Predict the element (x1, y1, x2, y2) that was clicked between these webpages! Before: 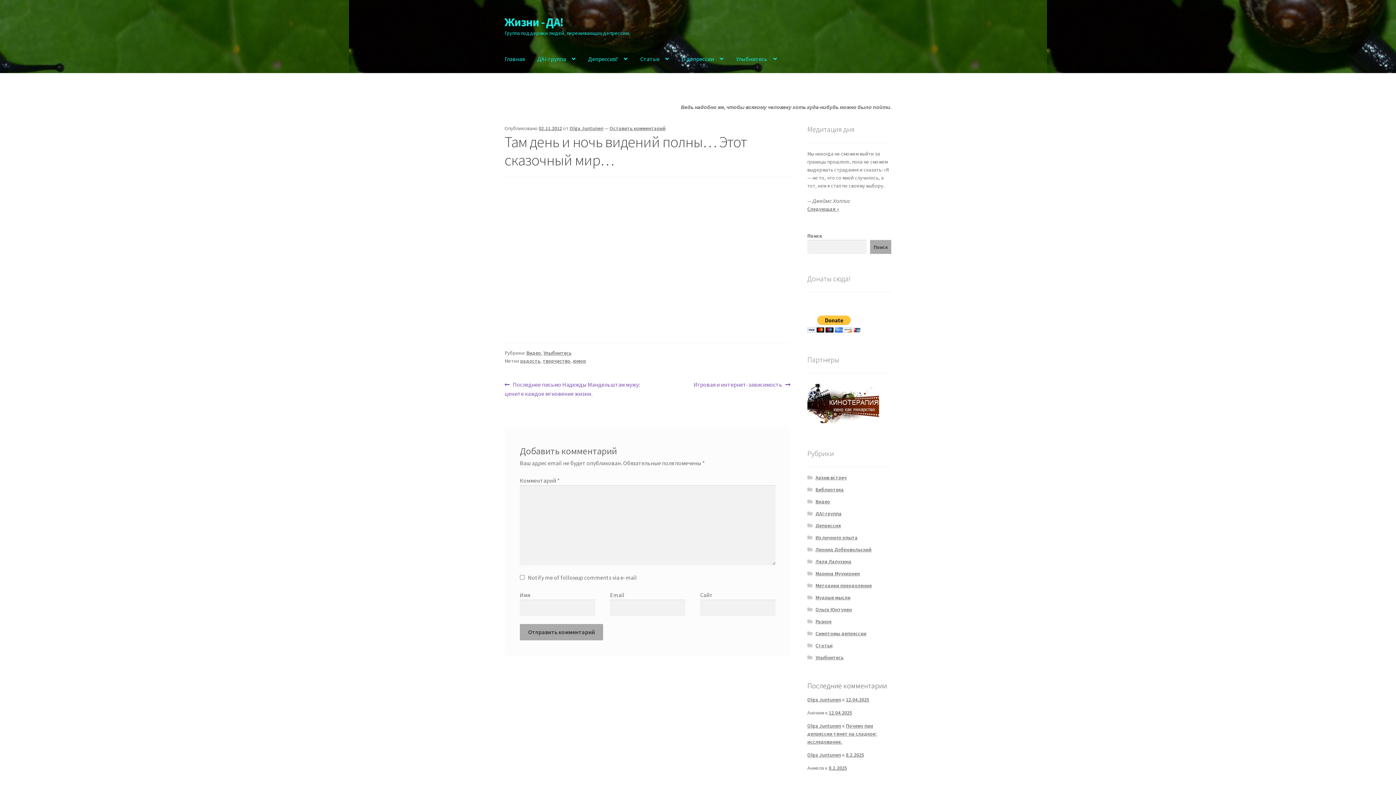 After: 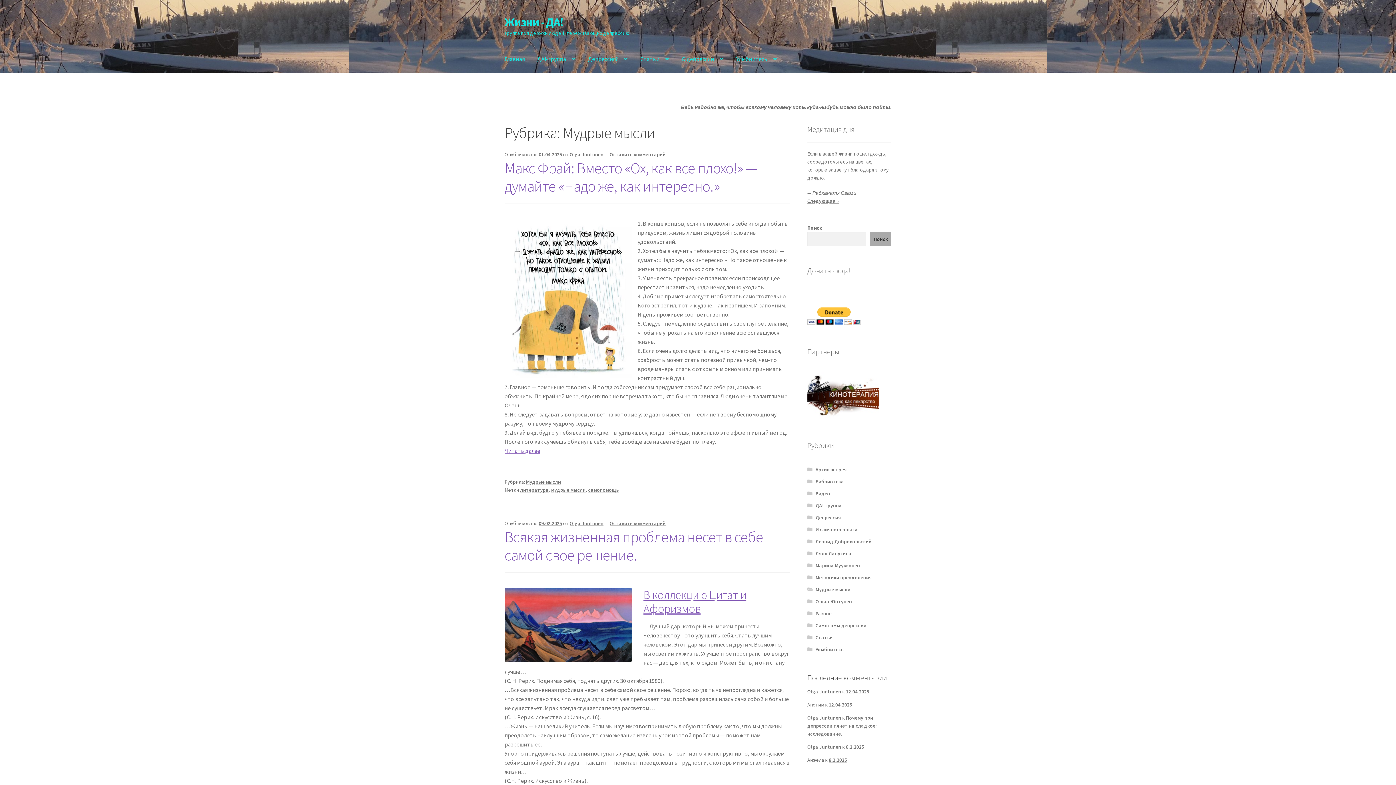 Action: label: Мудрые мысли bbox: (815, 594, 850, 601)